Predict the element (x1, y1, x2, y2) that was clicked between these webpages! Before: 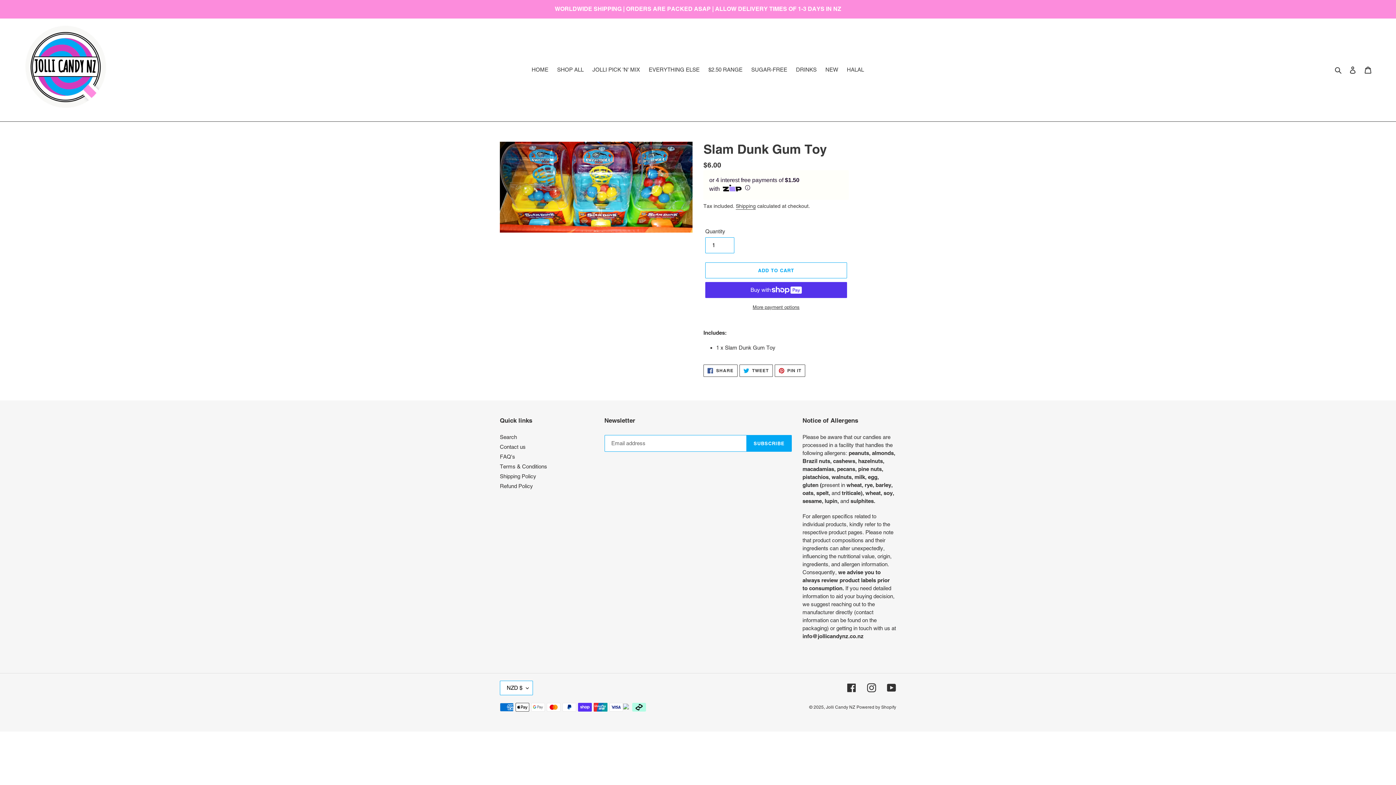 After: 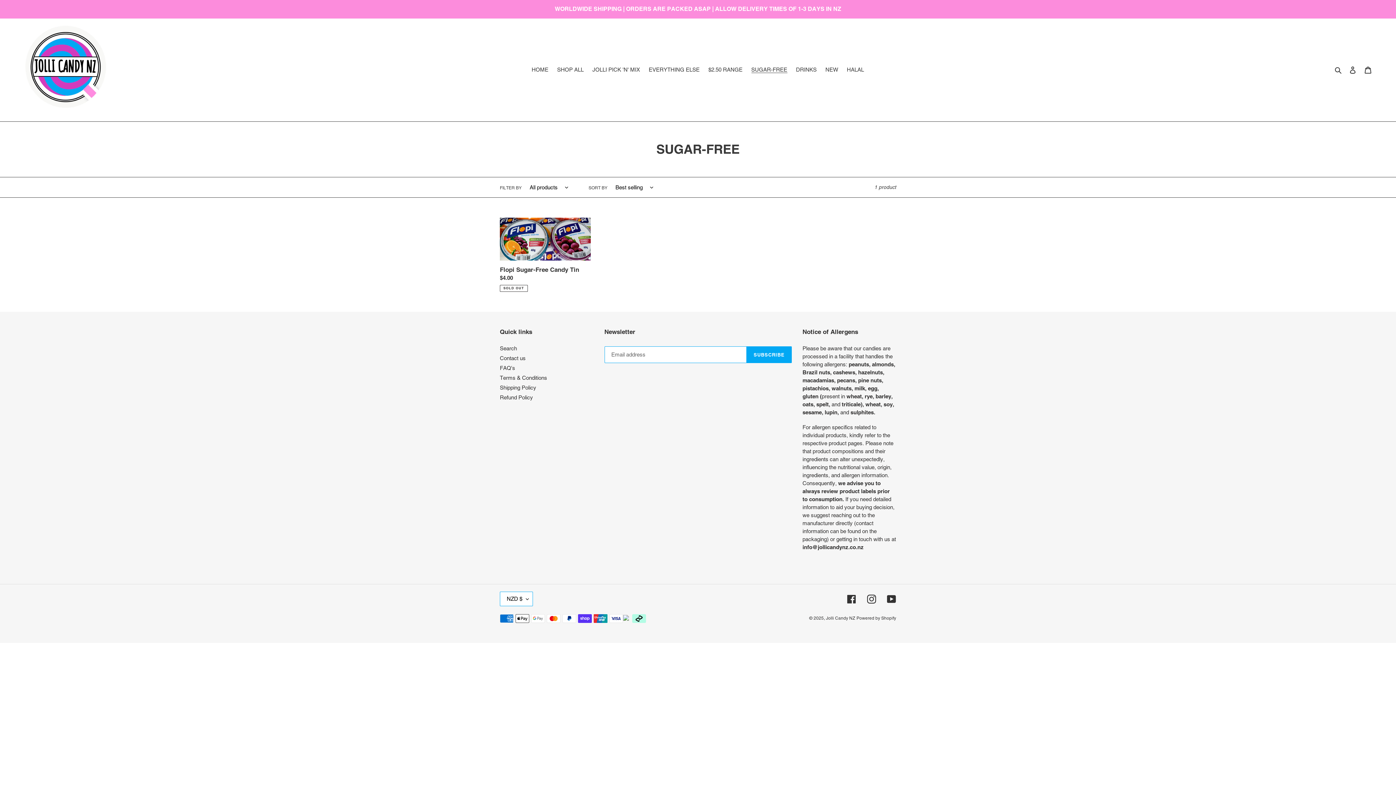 Action: bbox: (747, 64, 791, 74) label: SUGAR-FREE